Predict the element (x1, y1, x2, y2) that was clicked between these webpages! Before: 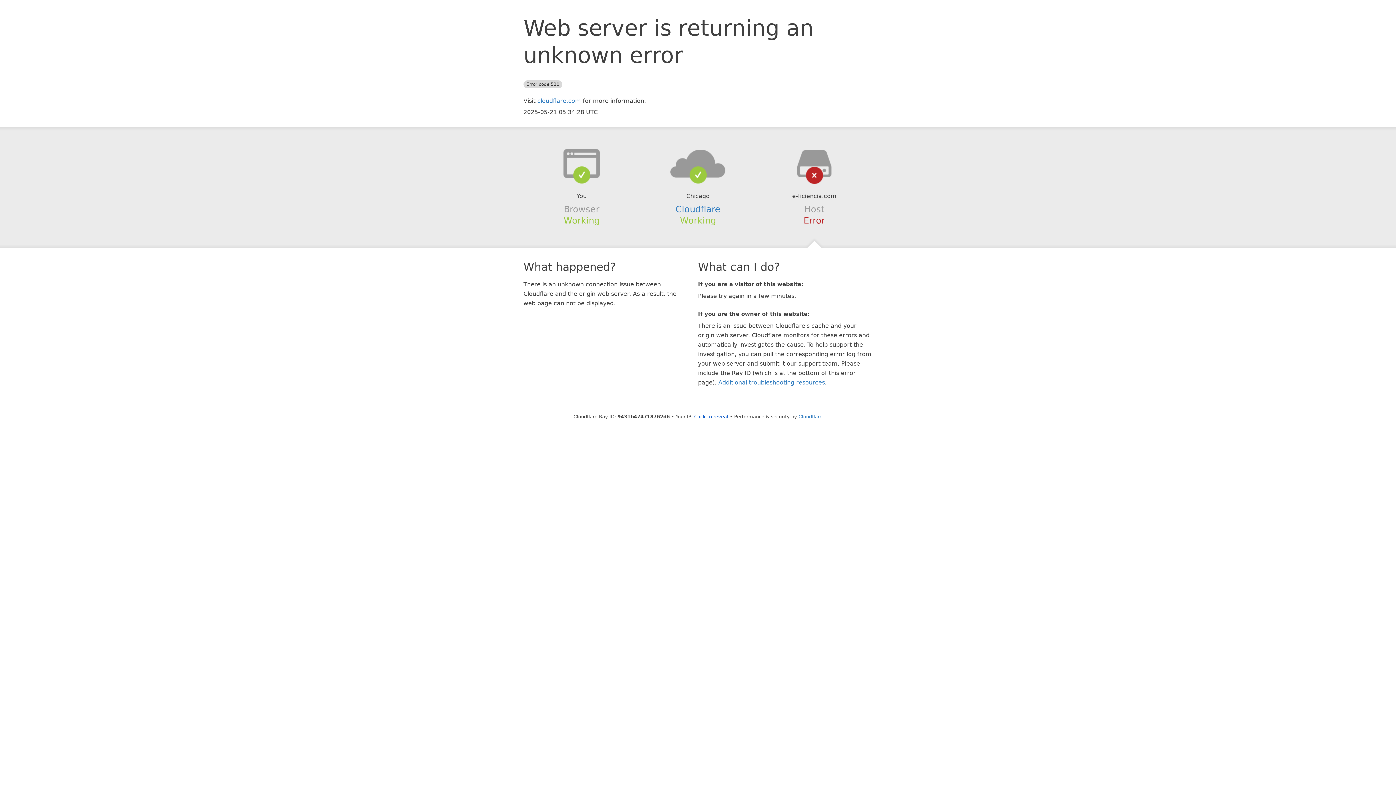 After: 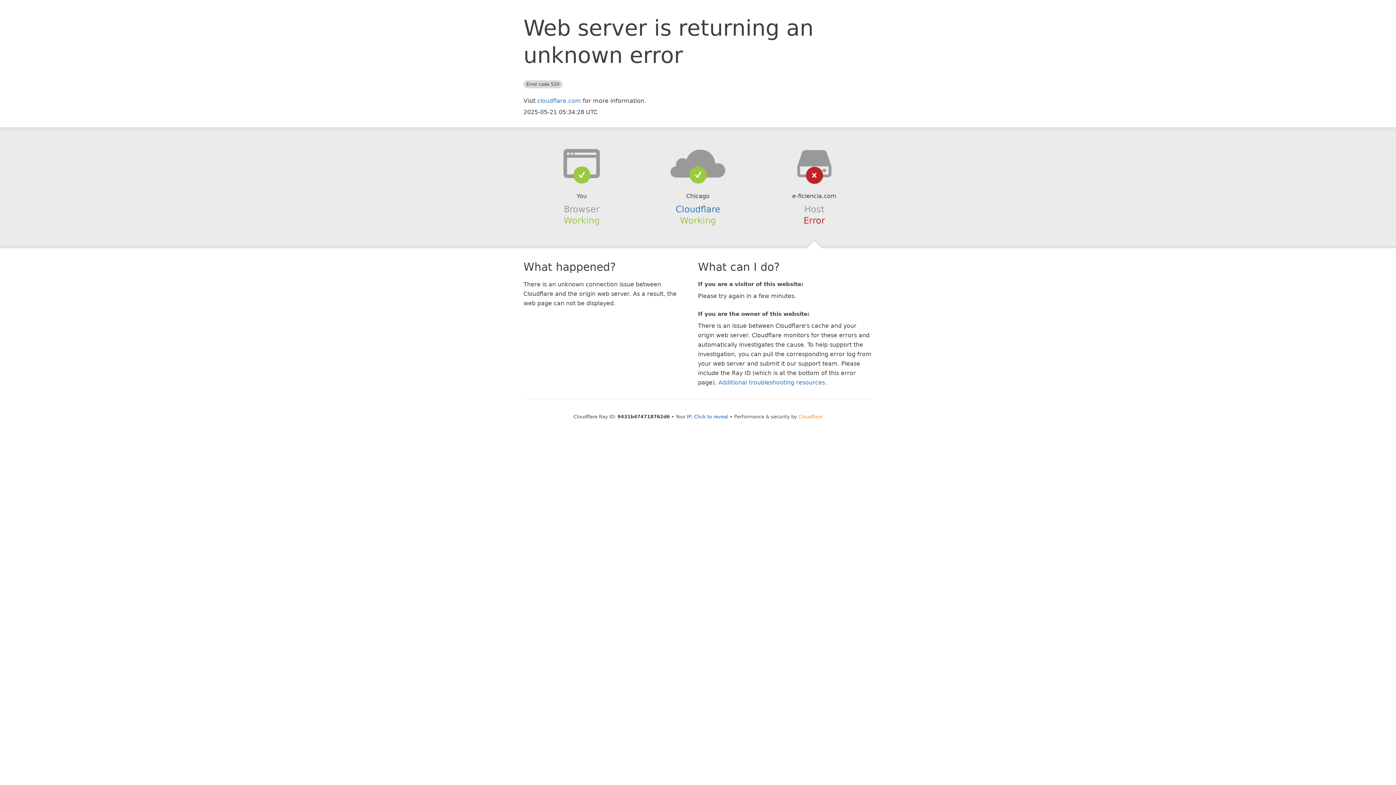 Action: bbox: (798, 414, 822, 419) label: Cloudflare